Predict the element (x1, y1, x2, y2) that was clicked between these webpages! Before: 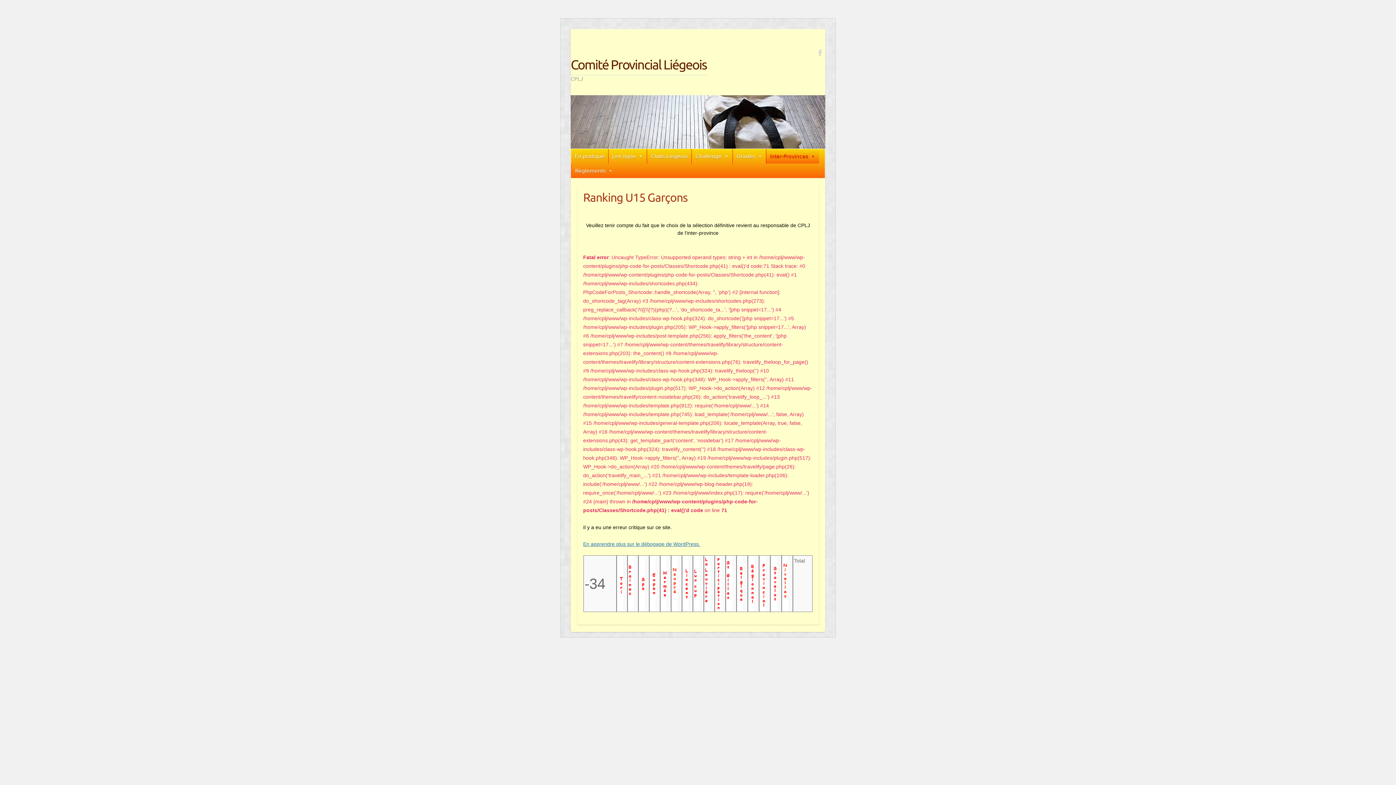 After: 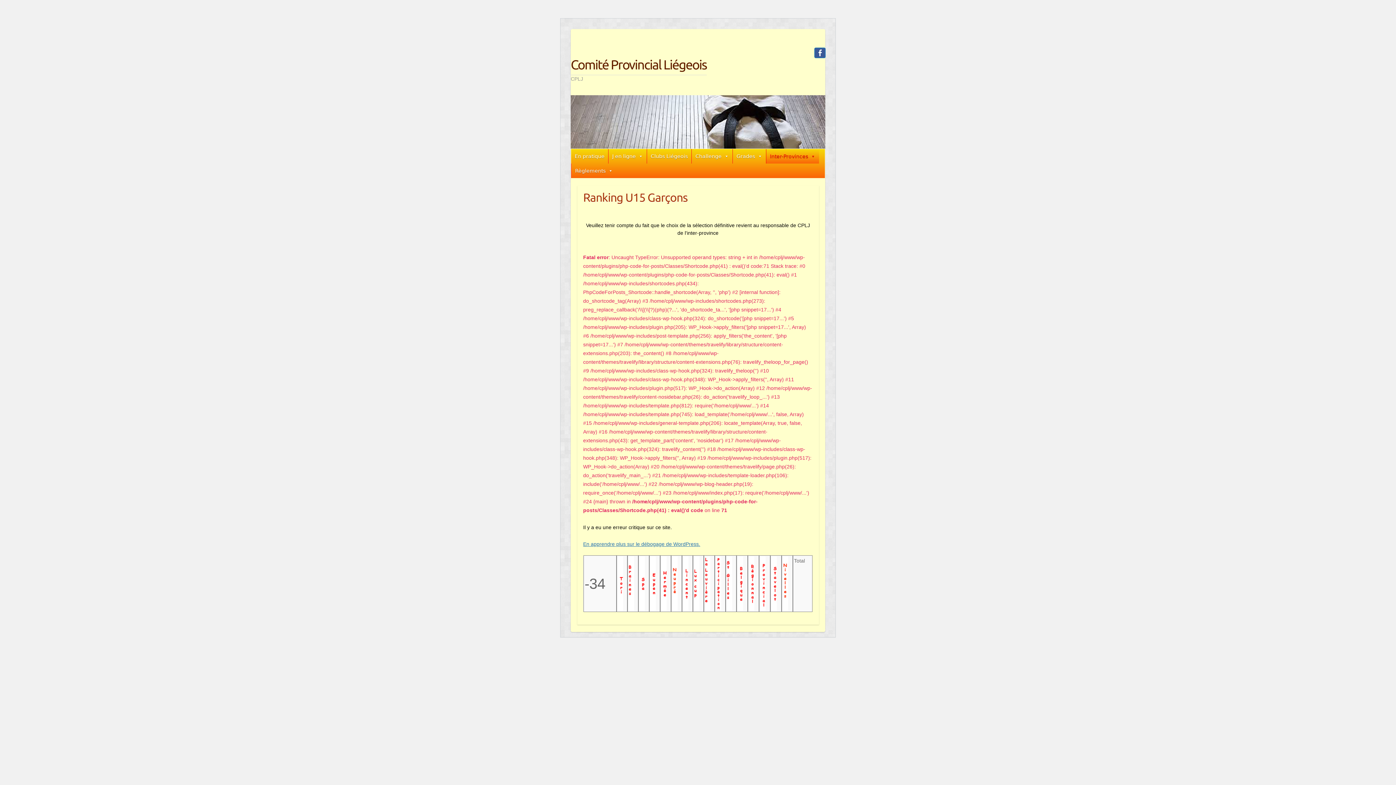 Action: bbox: (815, 48, 825, 57)